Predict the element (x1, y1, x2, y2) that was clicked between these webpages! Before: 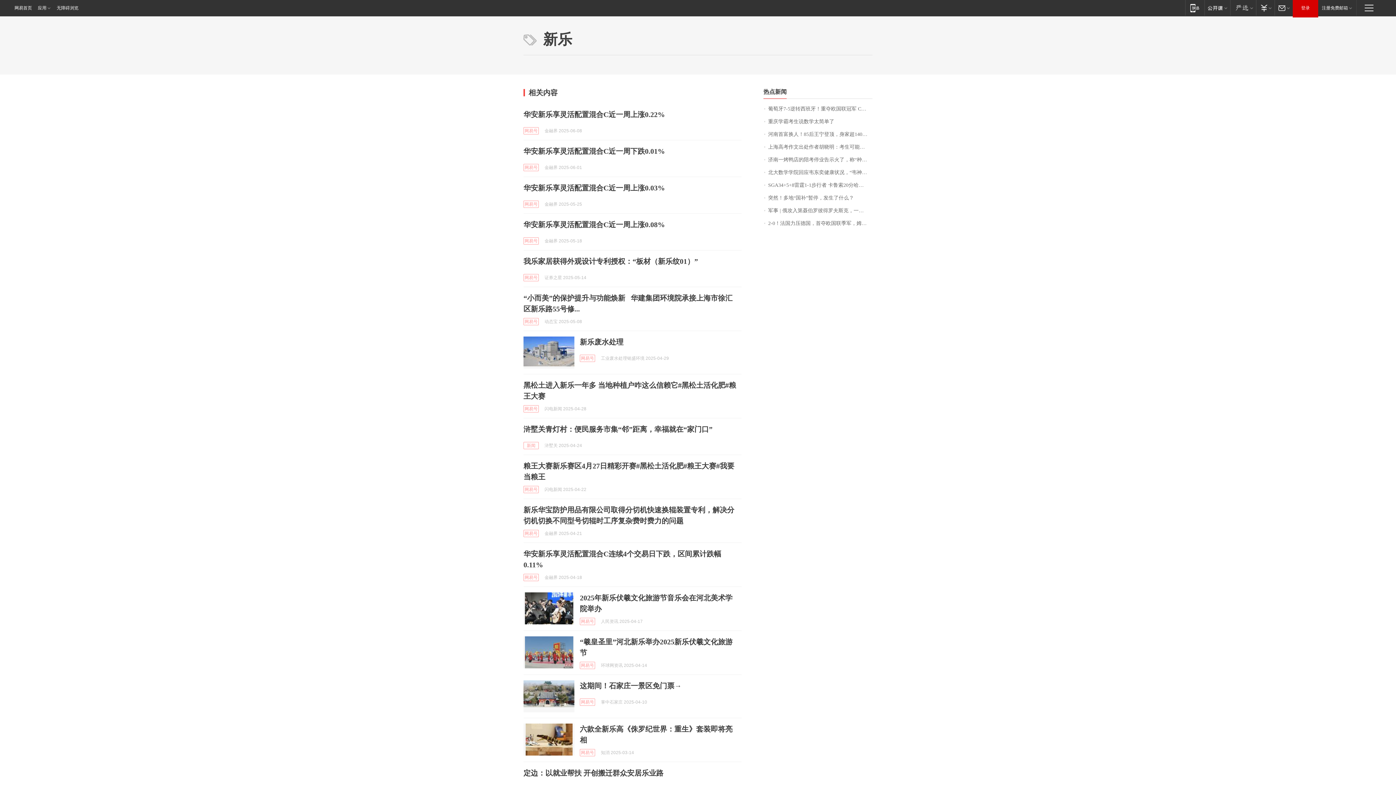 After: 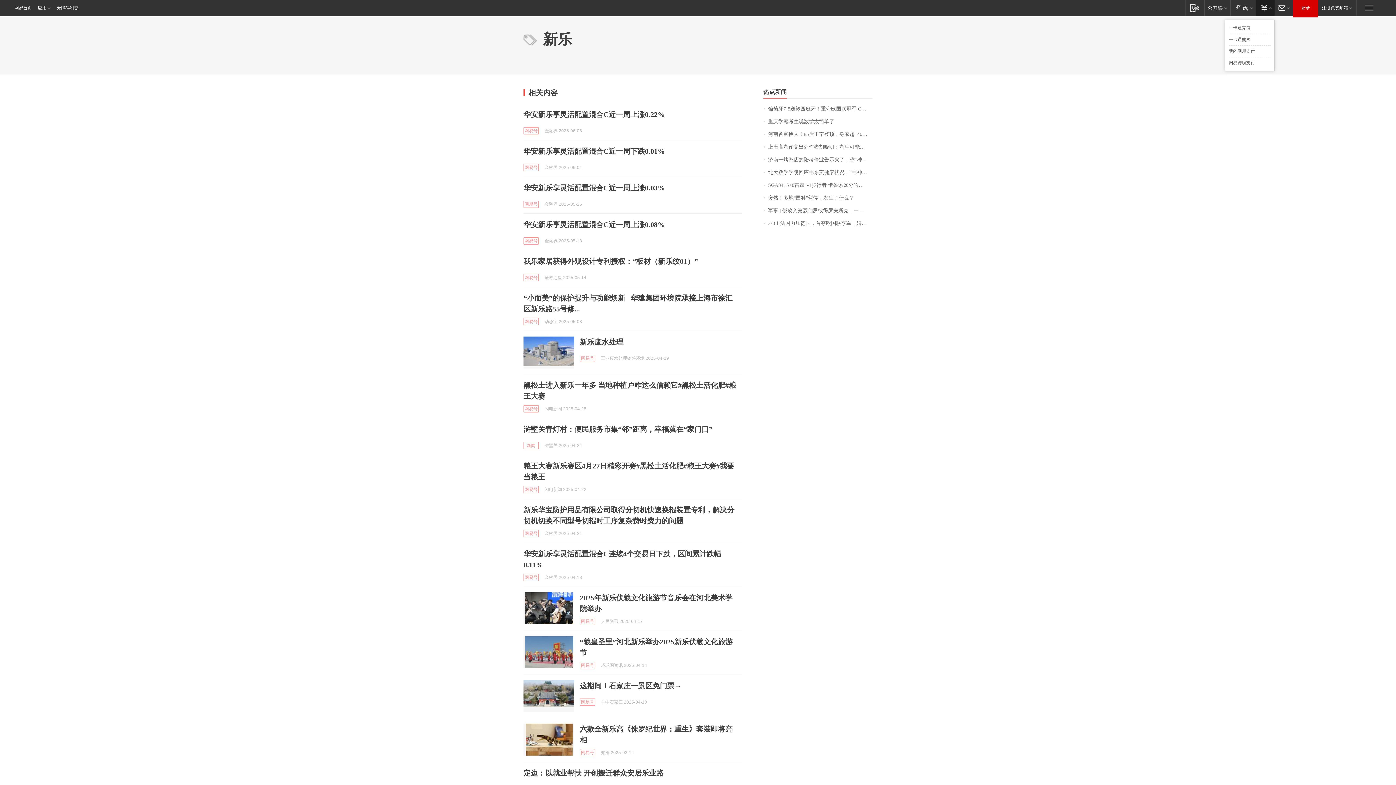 Action: label: 支付 bbox: (1256, 0, 1274, 15)